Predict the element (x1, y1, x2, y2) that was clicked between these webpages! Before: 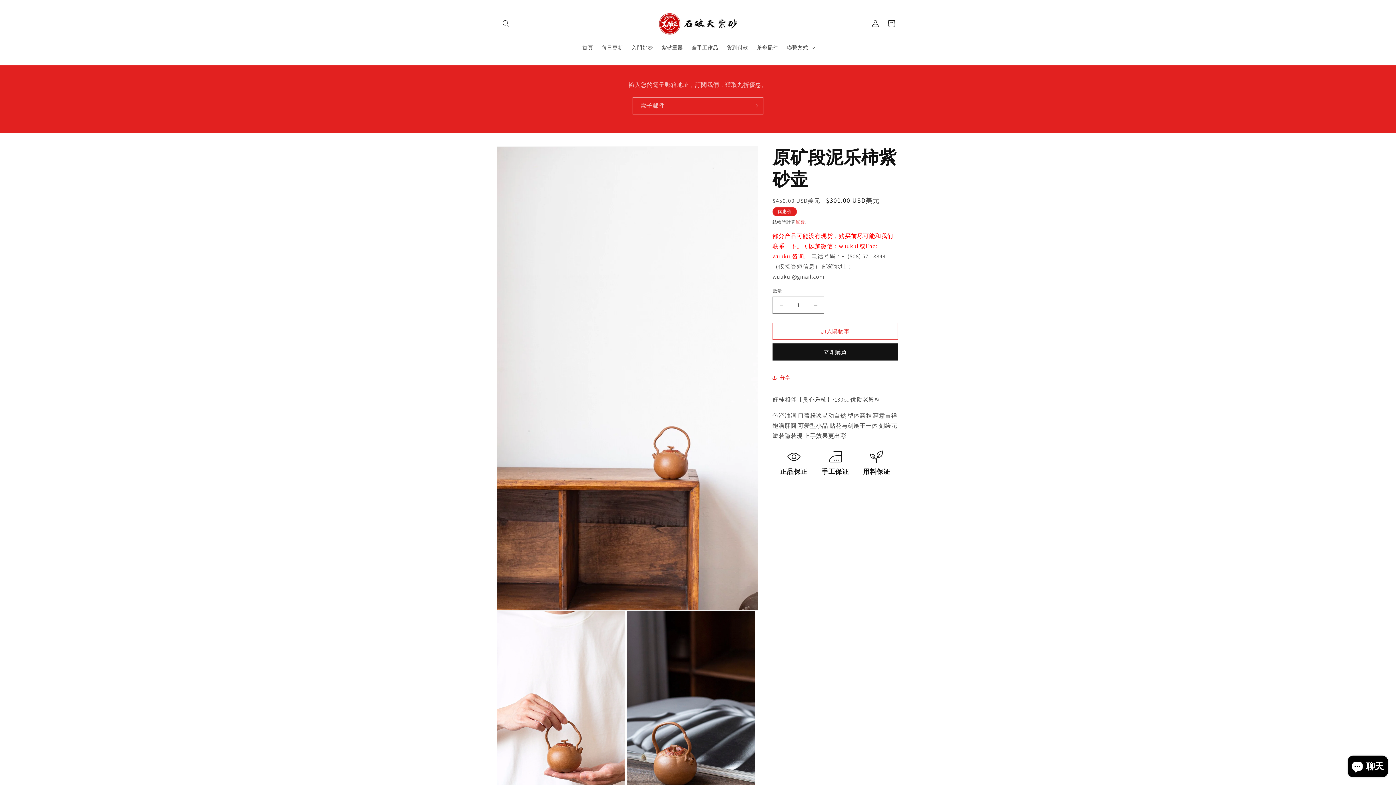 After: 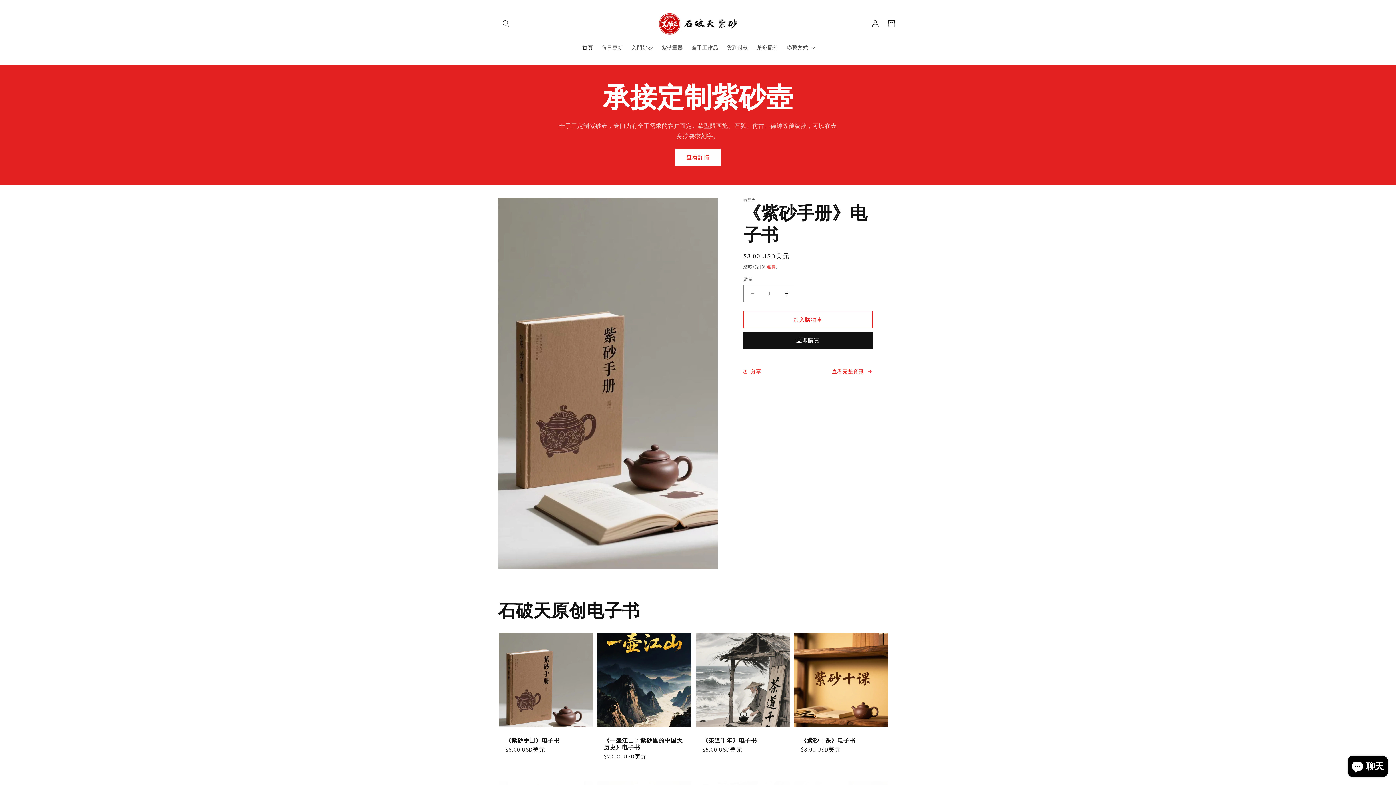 Action: bbox: (650, 7, 746, 40)